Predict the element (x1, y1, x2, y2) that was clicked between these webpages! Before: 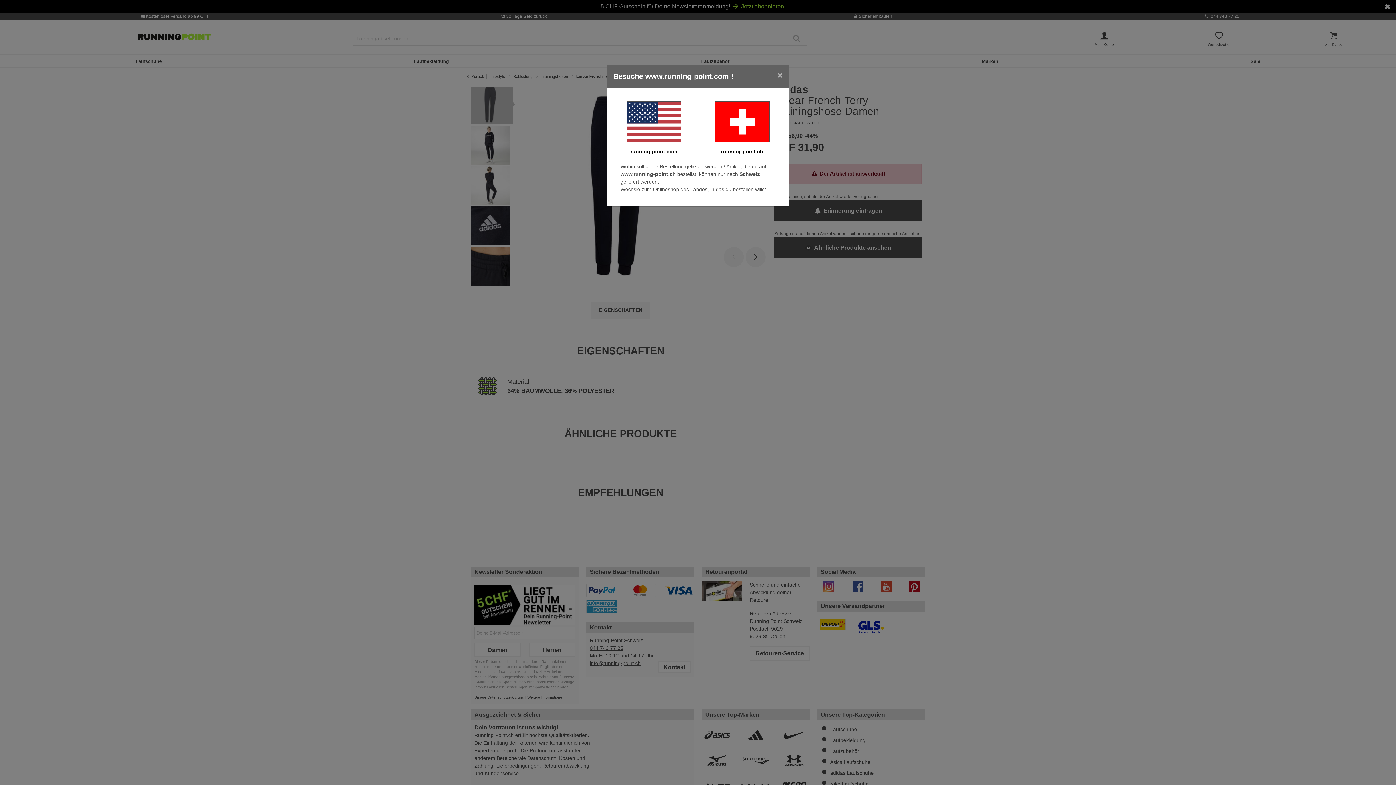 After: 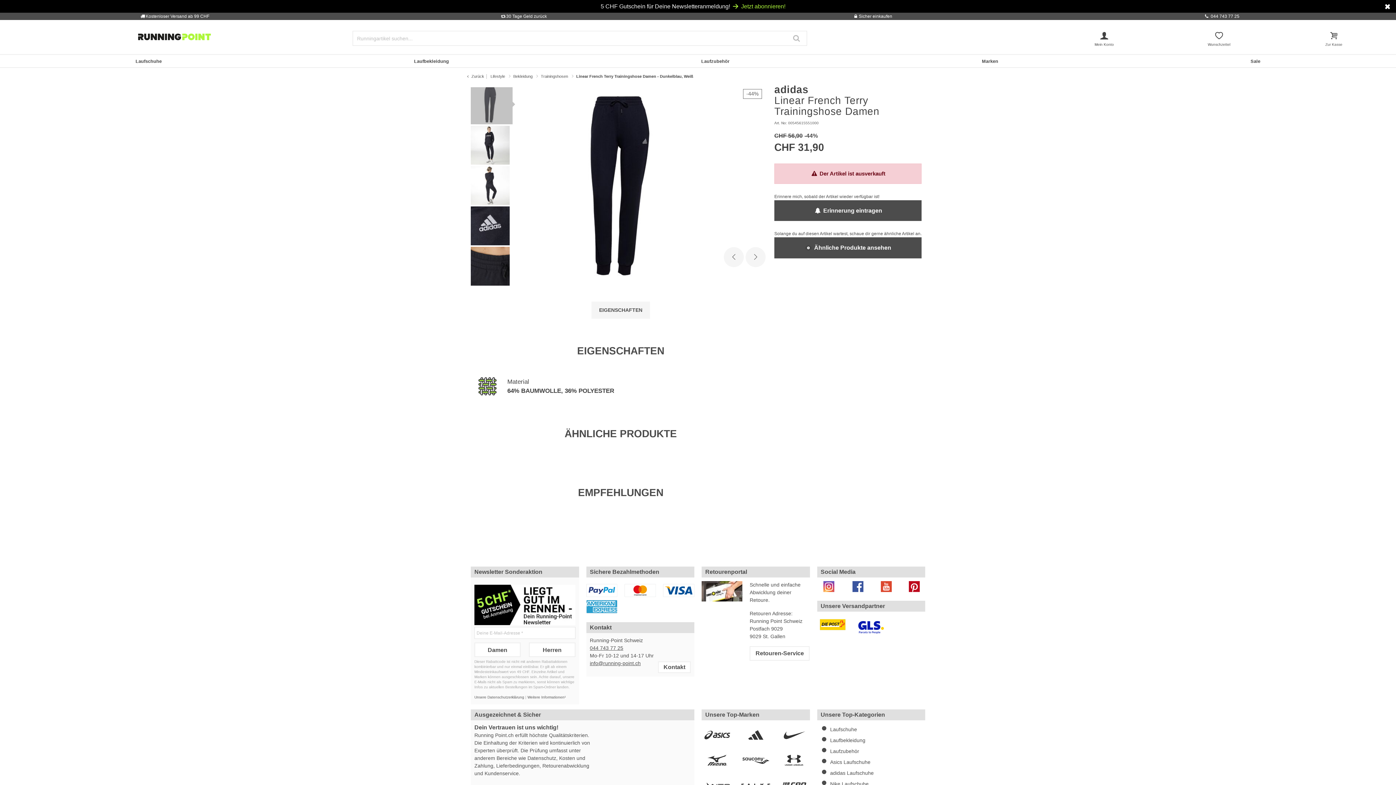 Action: bbox: (721, 148, 763, 154) label: running-point.ch